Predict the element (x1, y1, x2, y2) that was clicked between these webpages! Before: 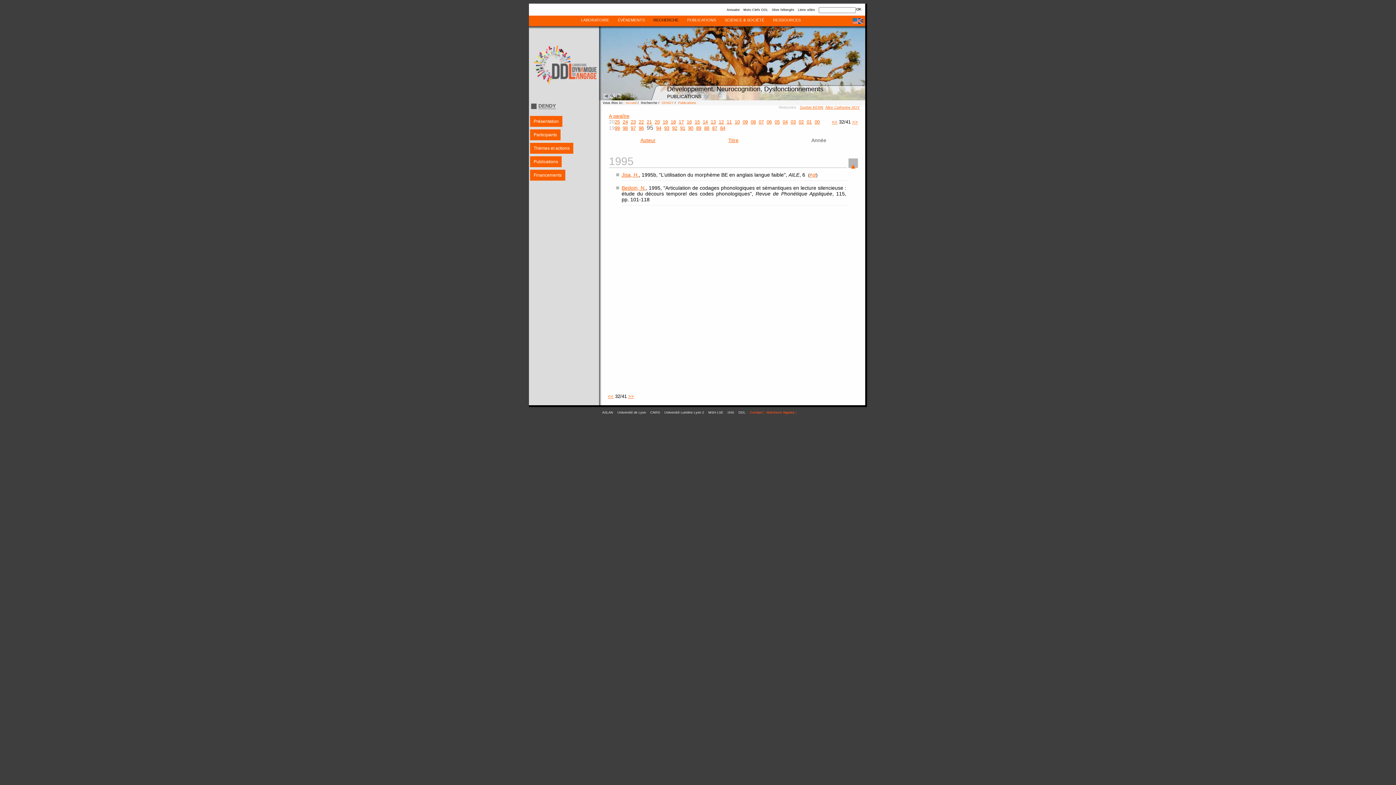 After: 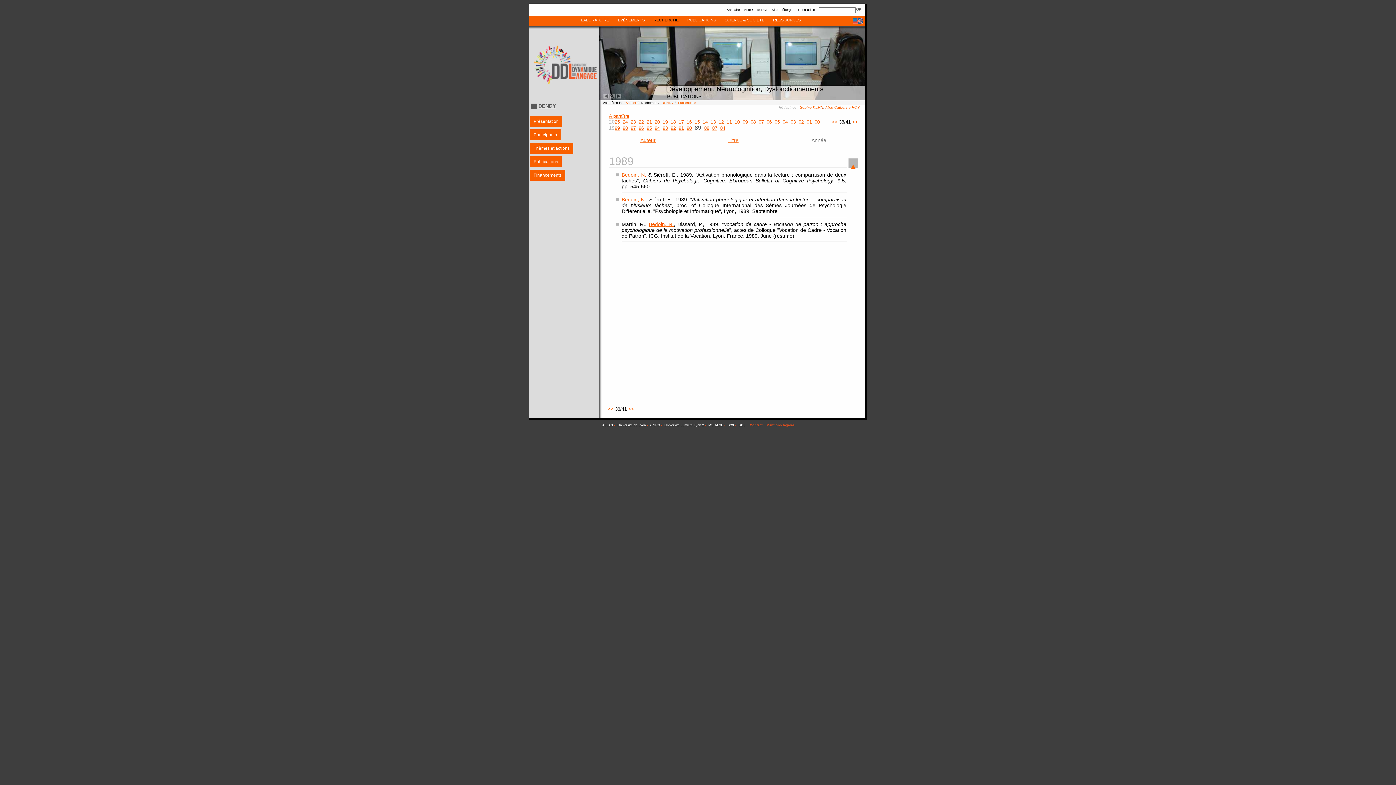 Action: label: 89 bbox: (696, 125, 701, 130)